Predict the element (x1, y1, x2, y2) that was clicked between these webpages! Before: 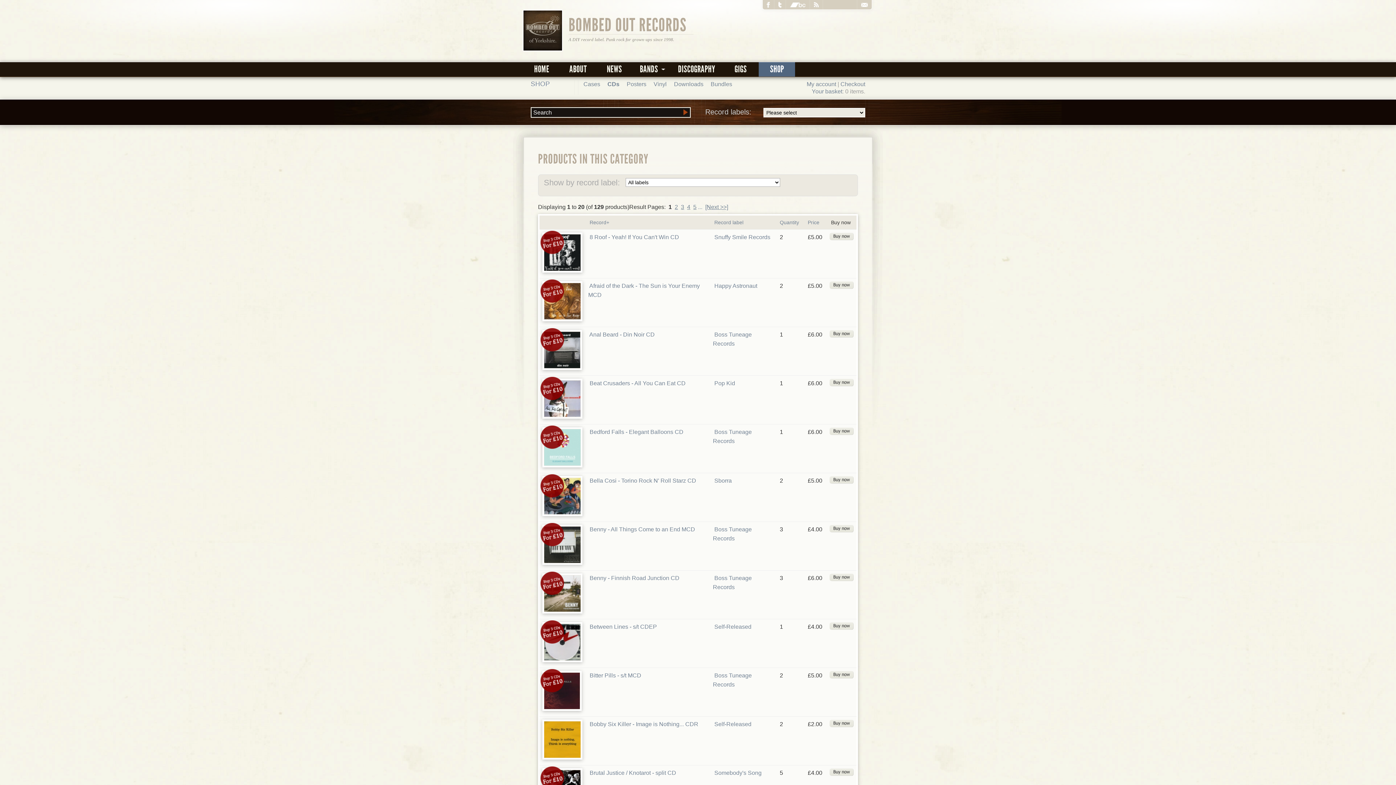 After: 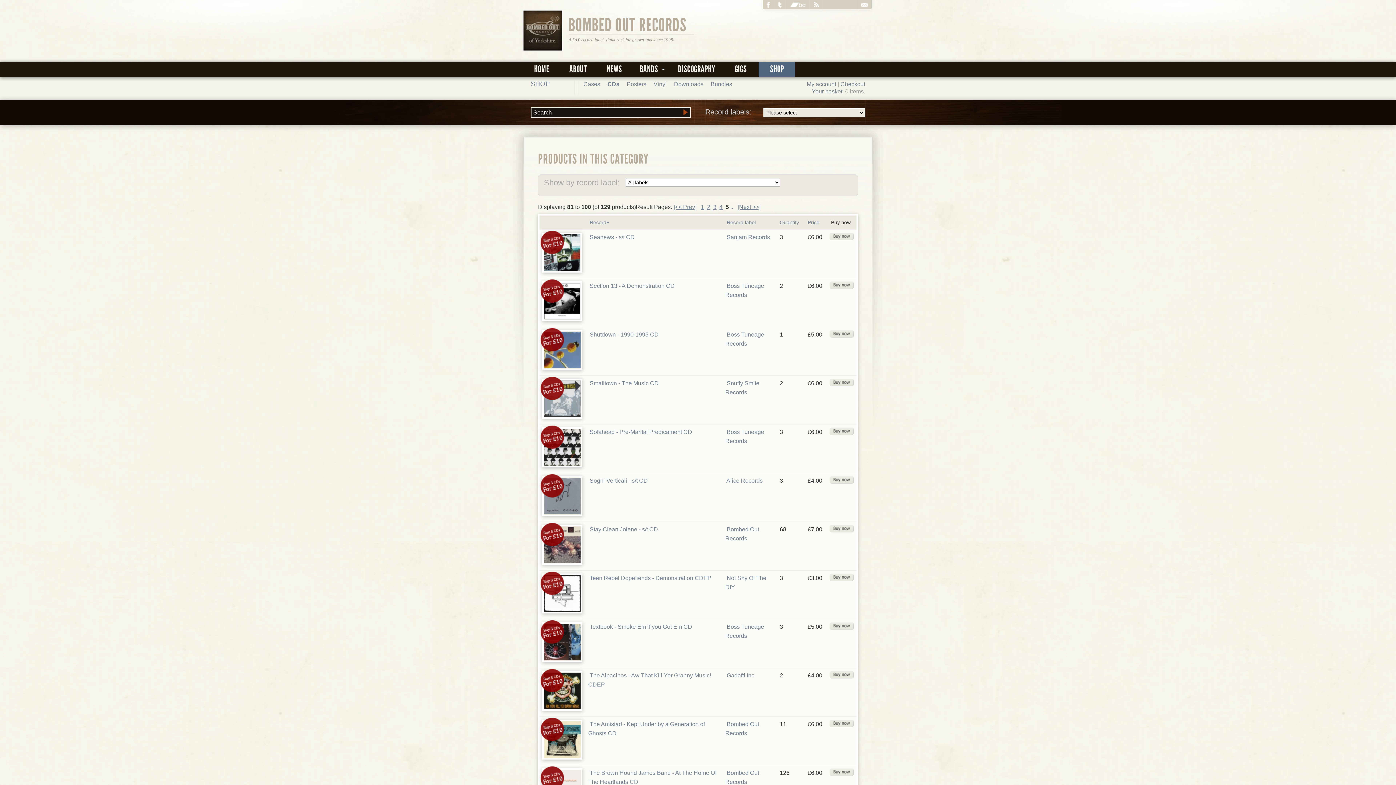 Action: label: 5 bbox: (693, 204, 696, 210)